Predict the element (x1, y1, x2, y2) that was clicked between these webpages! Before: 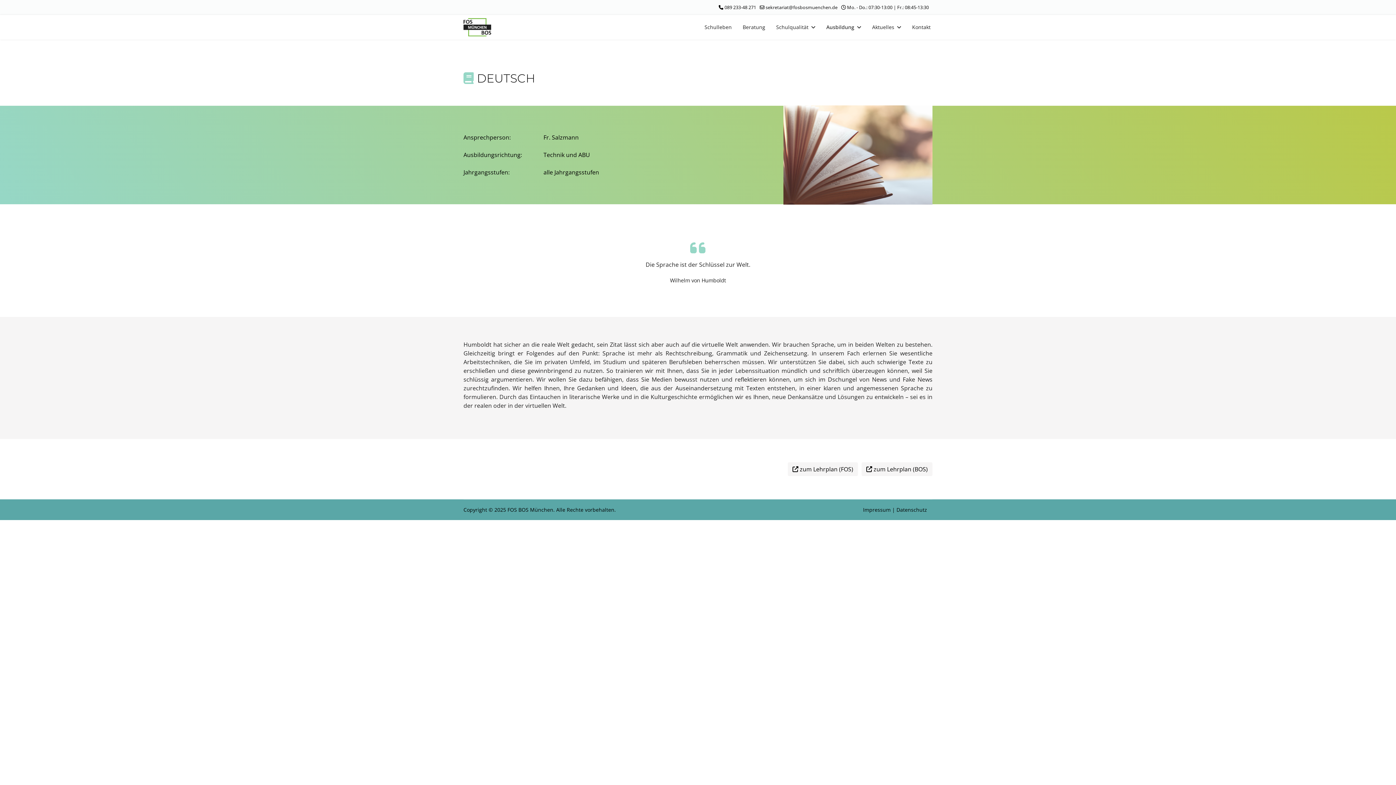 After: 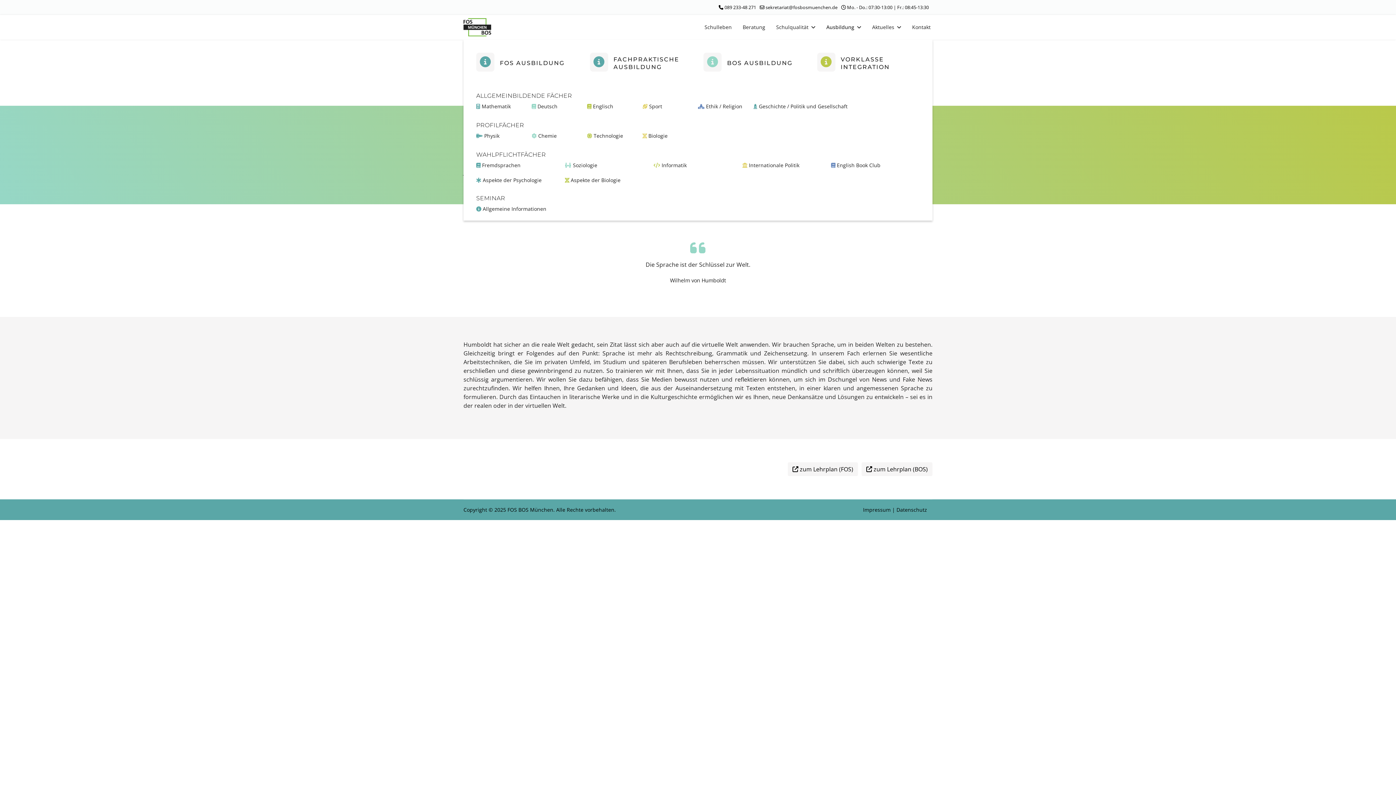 Action: bbox: (821, 14, 866, 39) label: Ausbildung